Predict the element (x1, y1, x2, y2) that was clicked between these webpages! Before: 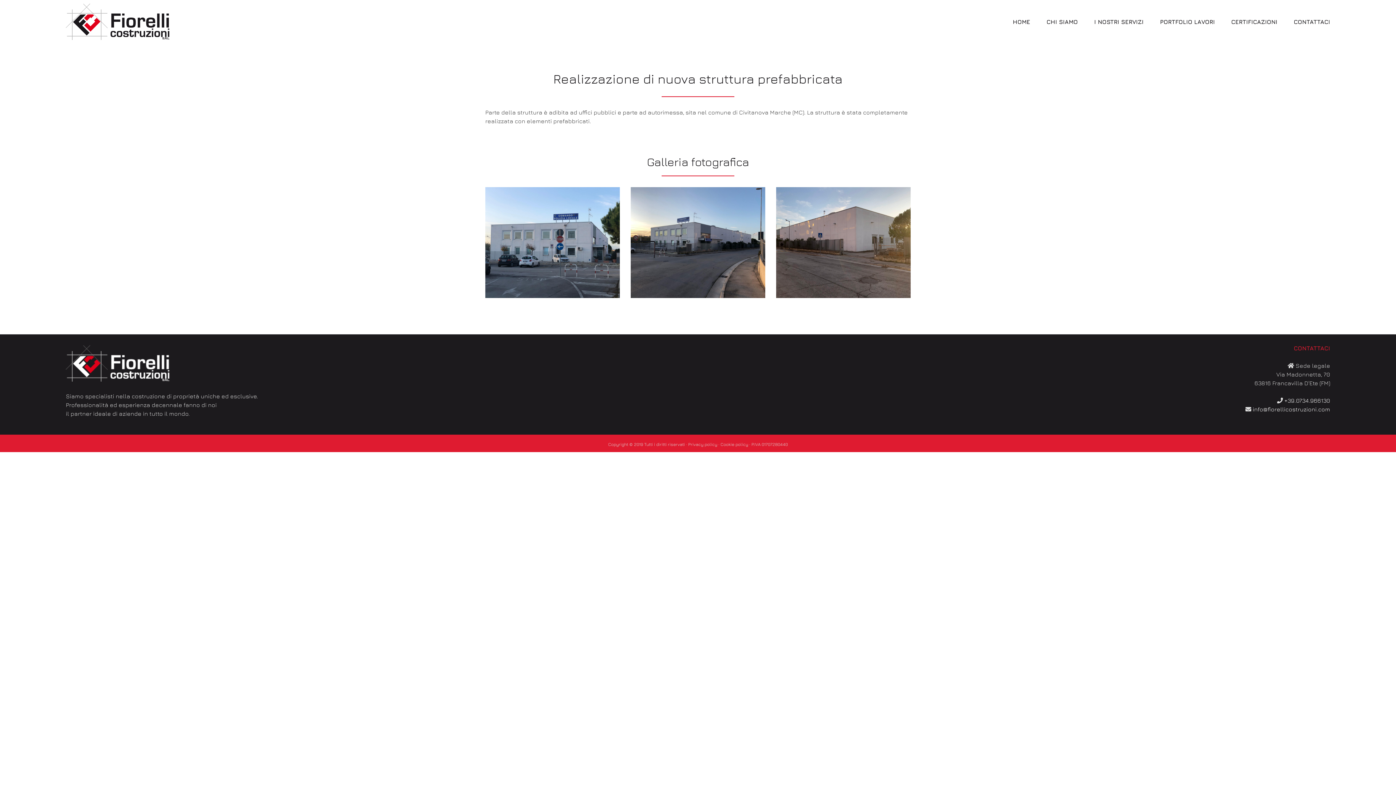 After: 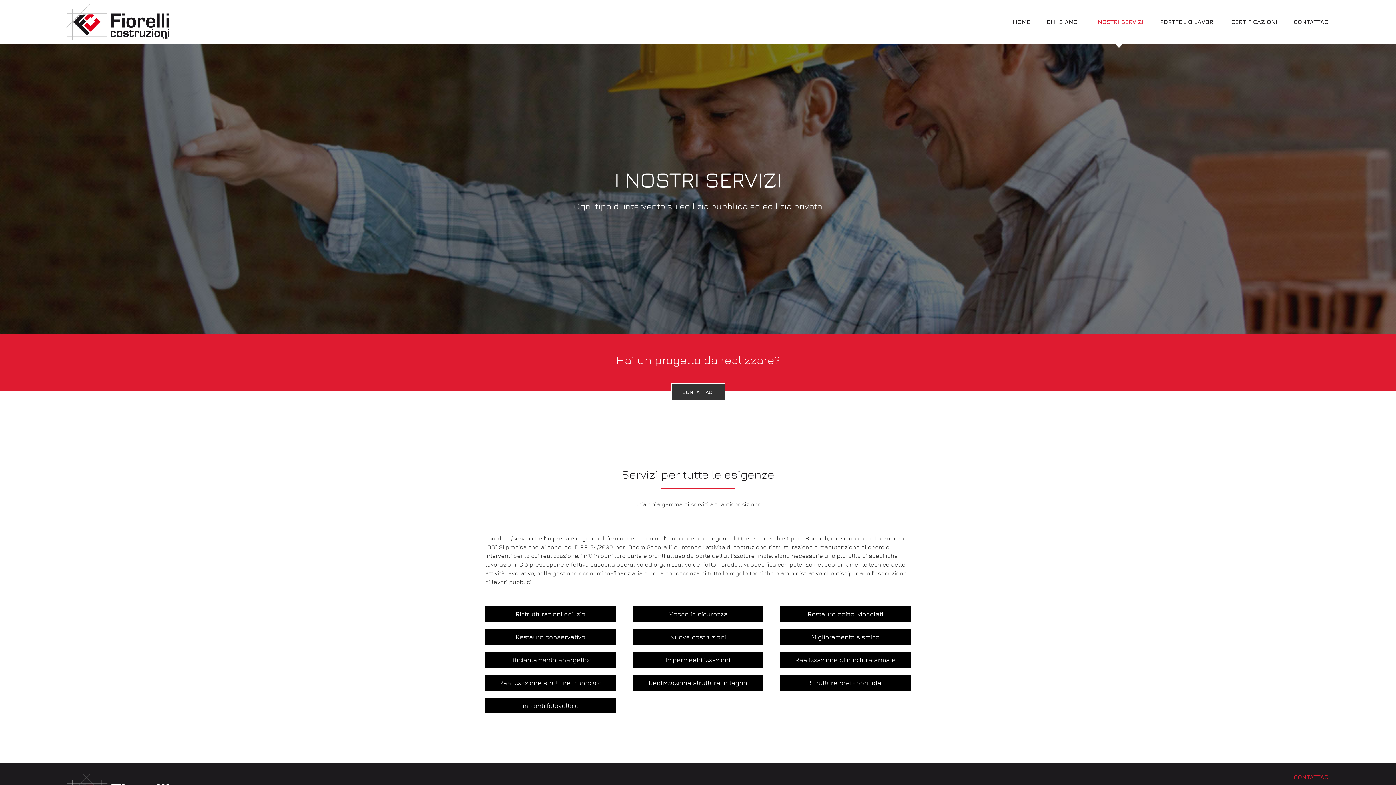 Action: bbox: (1094, 0, 1143, 43) label: I NOSTRI SERVIZI